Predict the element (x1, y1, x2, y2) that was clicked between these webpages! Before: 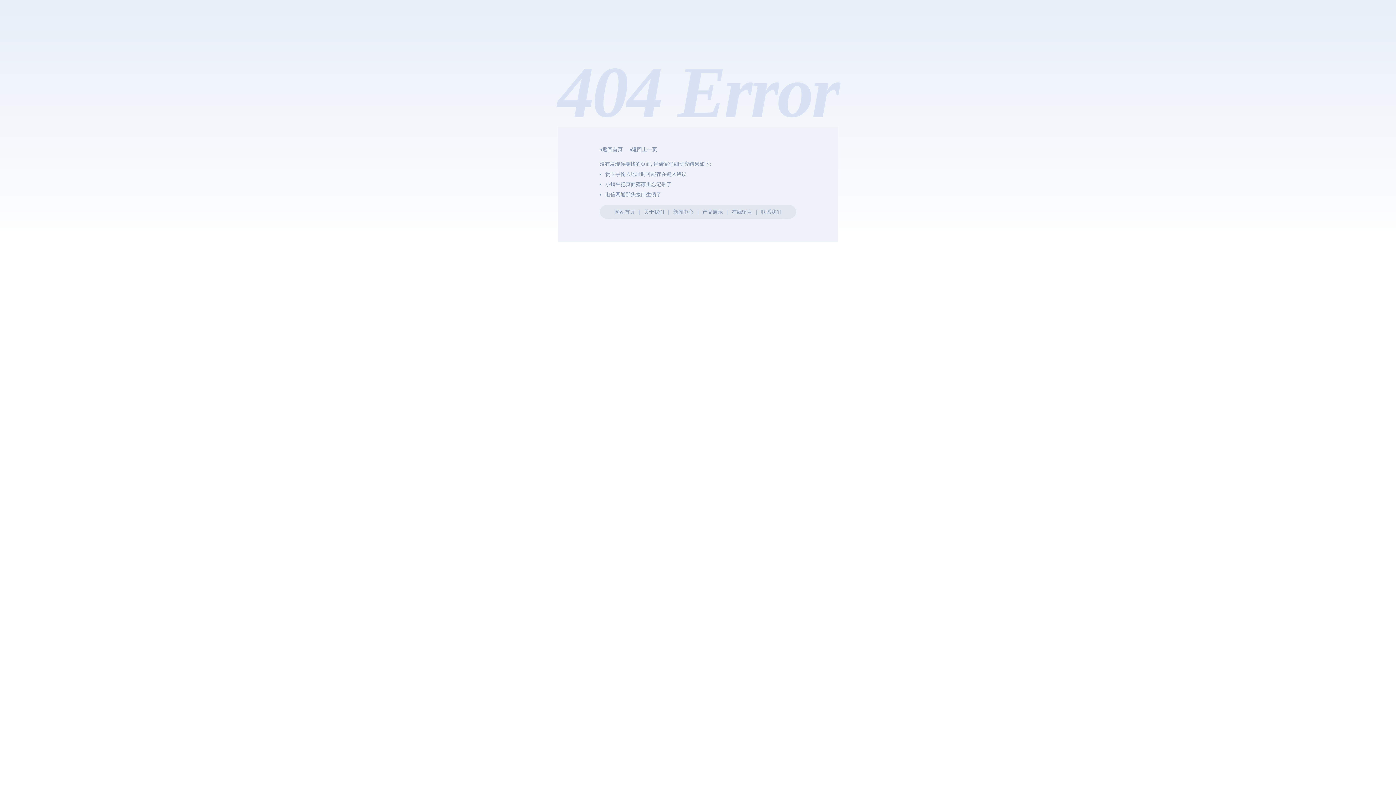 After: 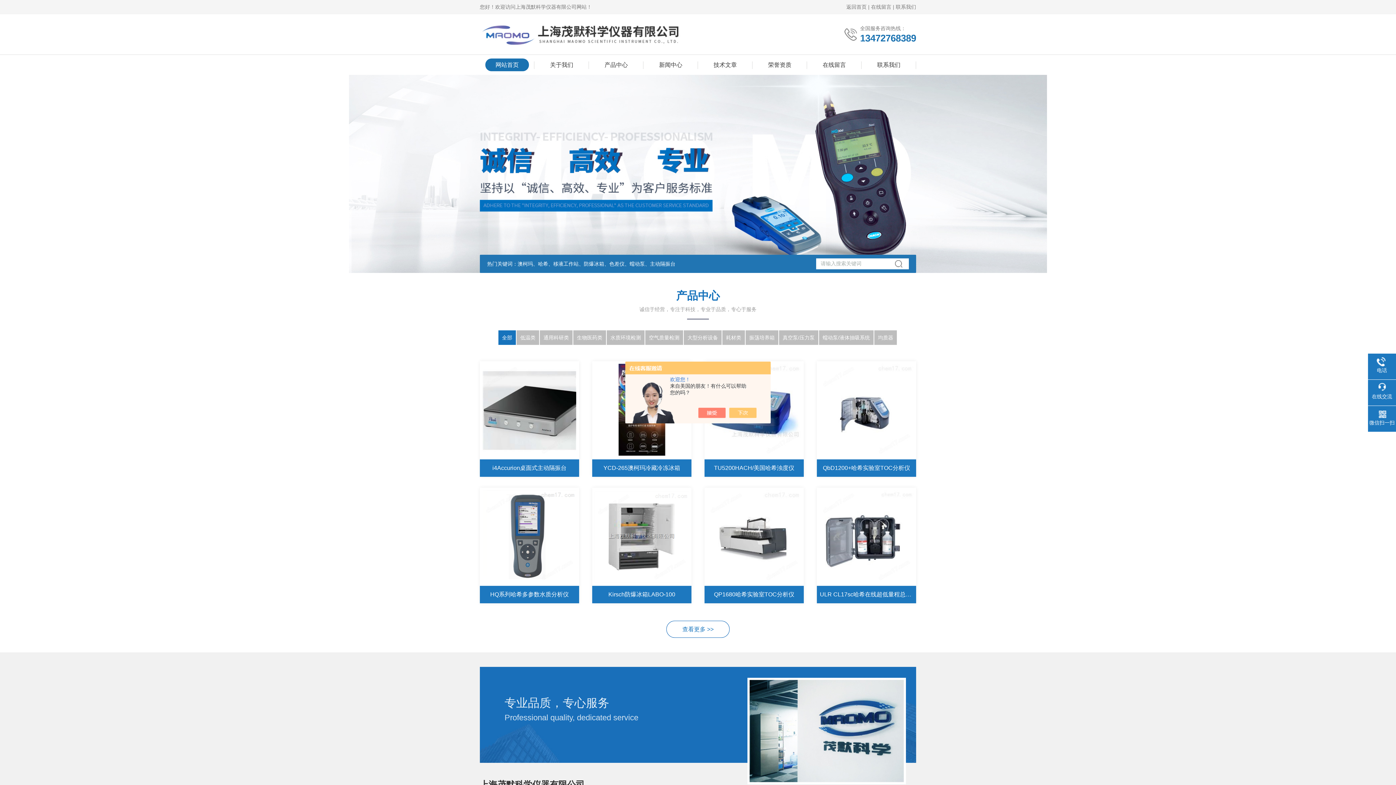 Action: label: 网站首页 bbox: (614, 209, 635, 214)